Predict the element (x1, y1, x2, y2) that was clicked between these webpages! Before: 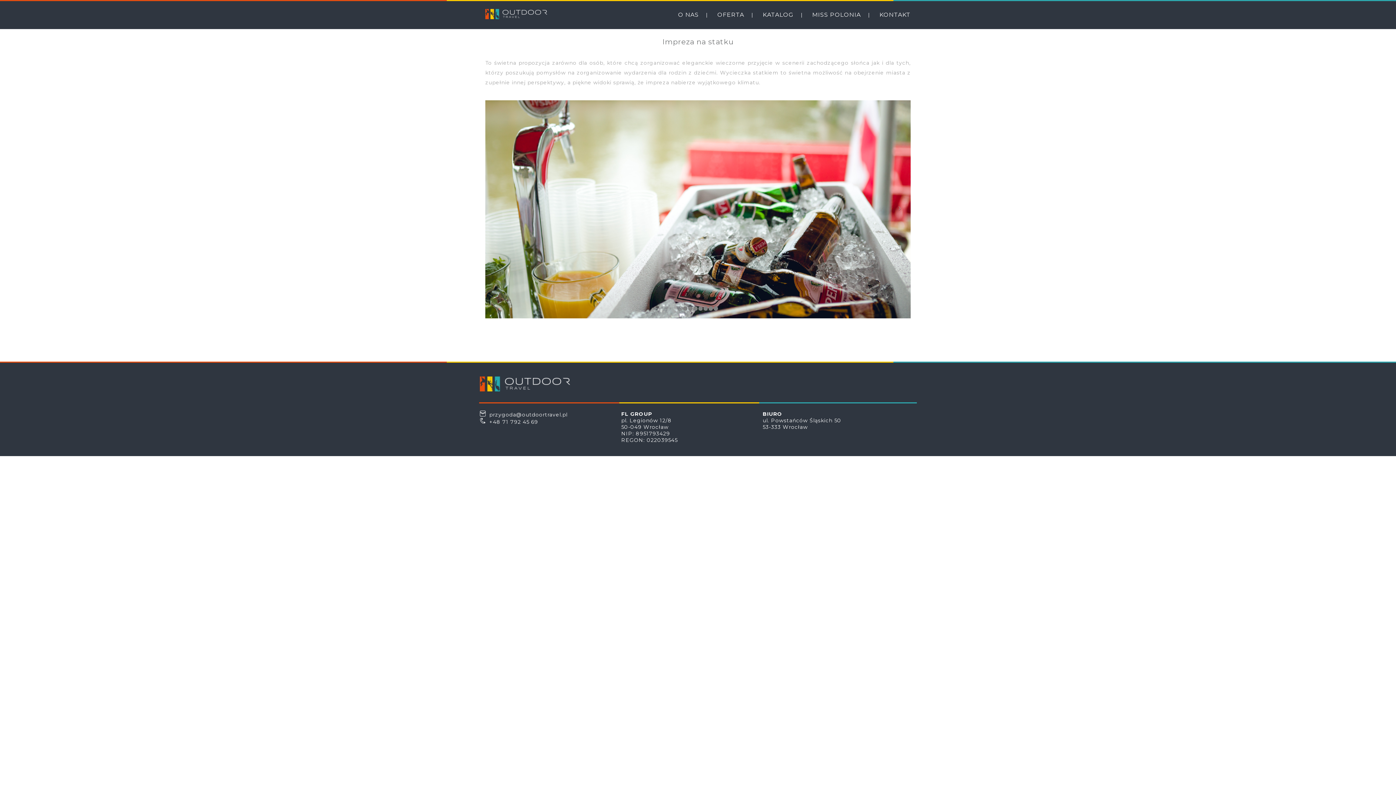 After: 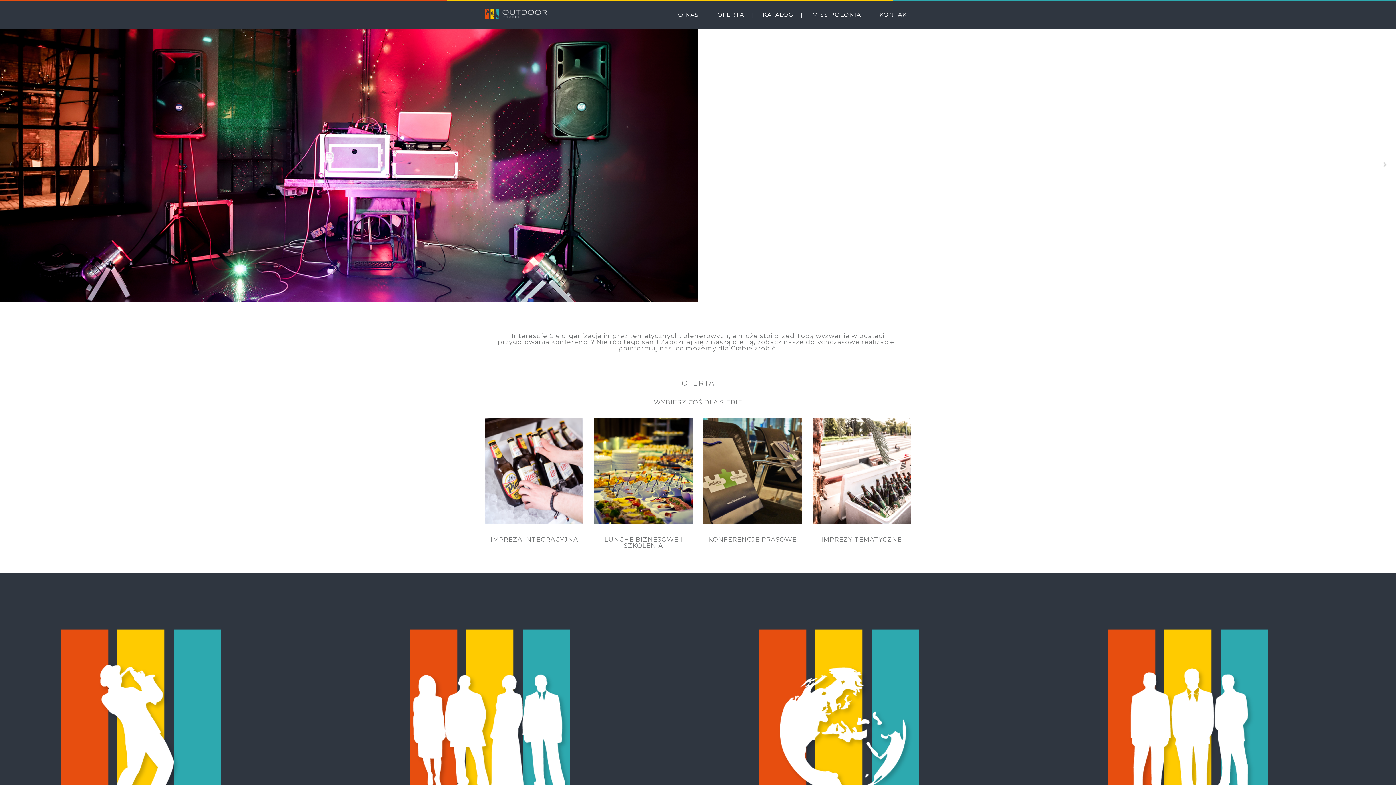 Action: bbox: (480, 387, 570, 393)